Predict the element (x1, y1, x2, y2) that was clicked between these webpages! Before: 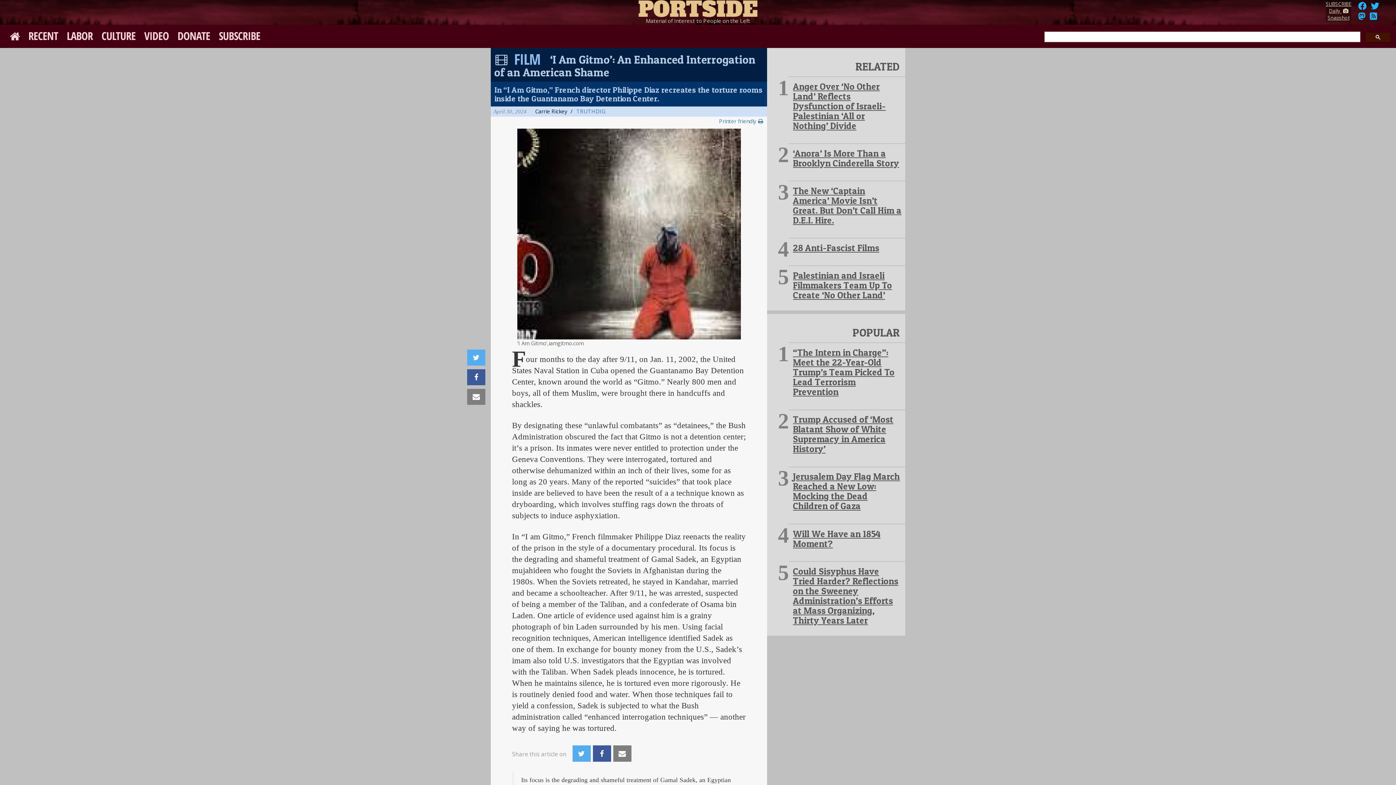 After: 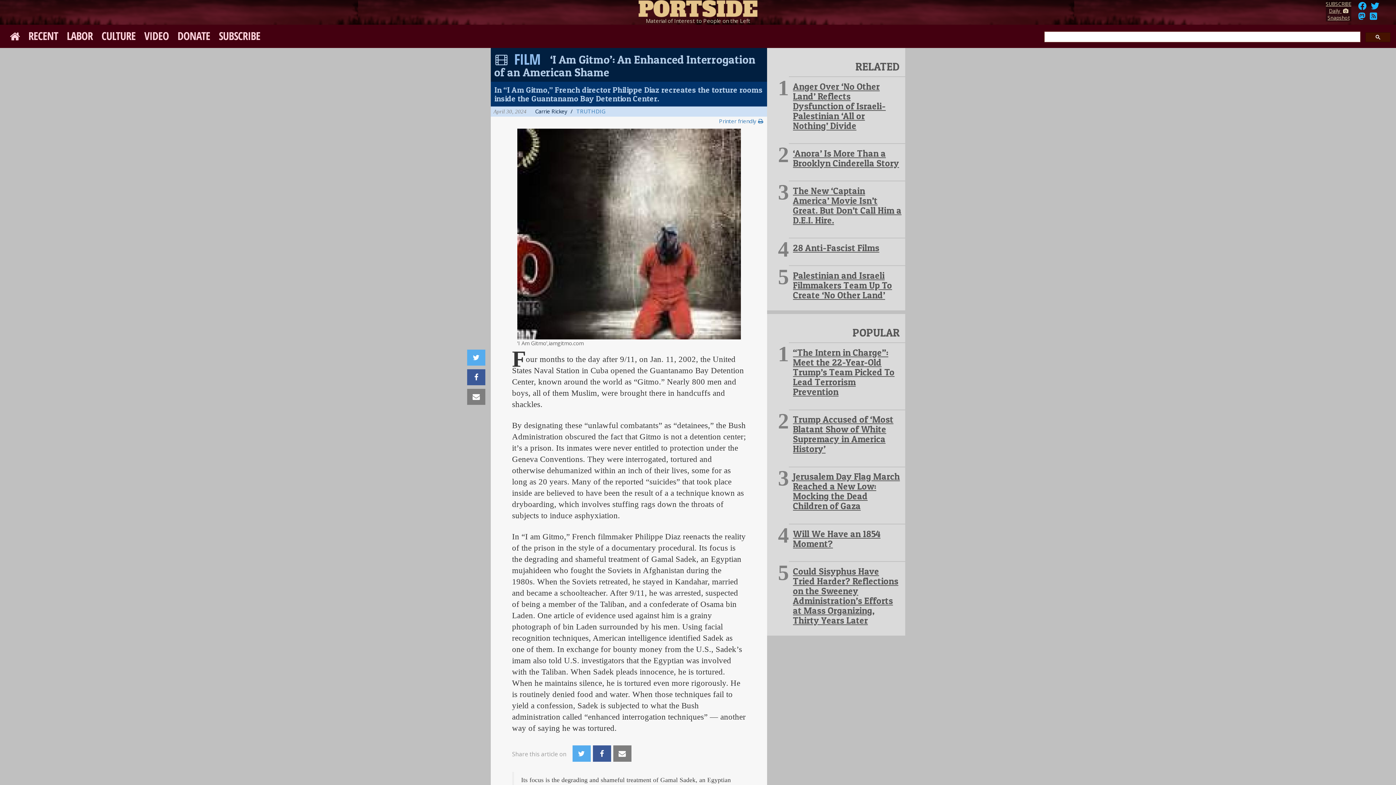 Action: bbox: (613, 745, 631, 762) label: Mail